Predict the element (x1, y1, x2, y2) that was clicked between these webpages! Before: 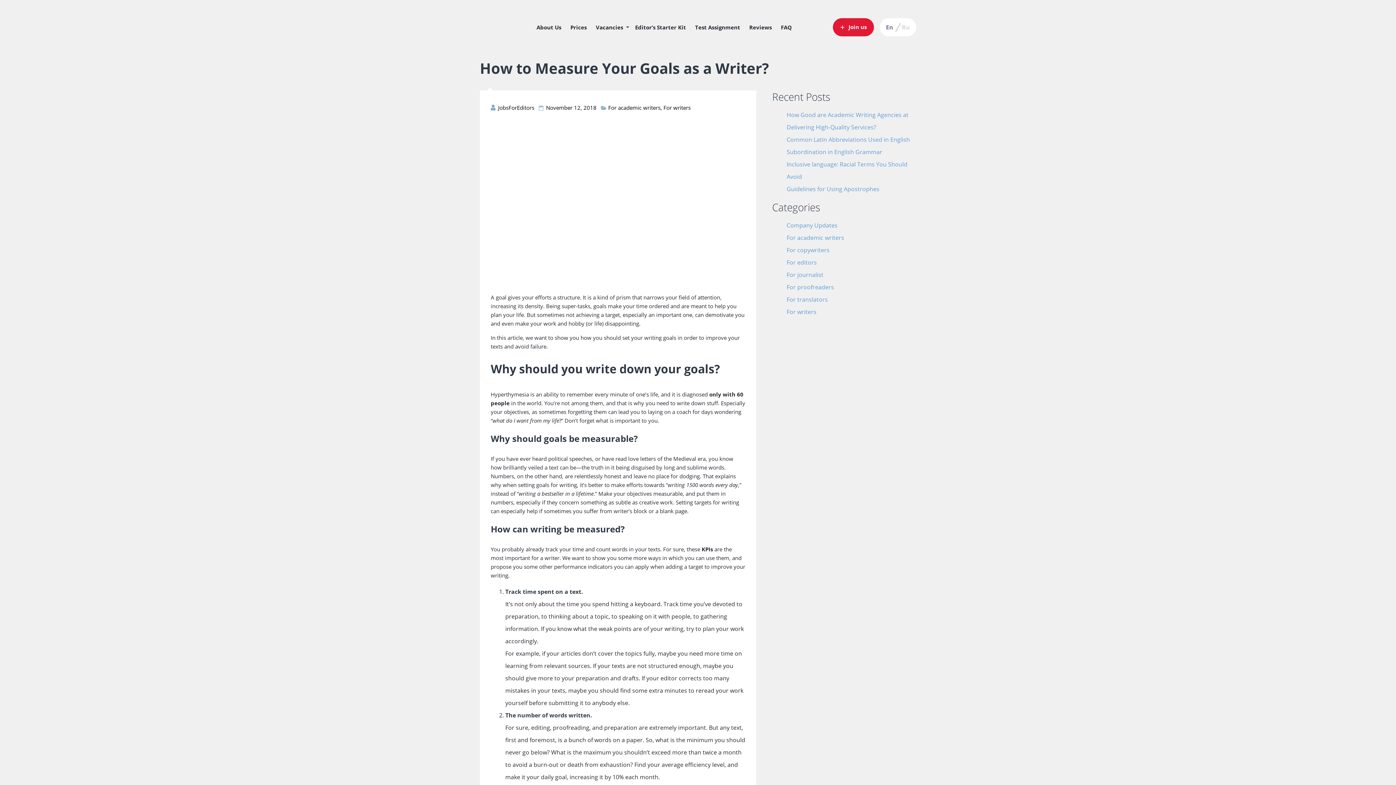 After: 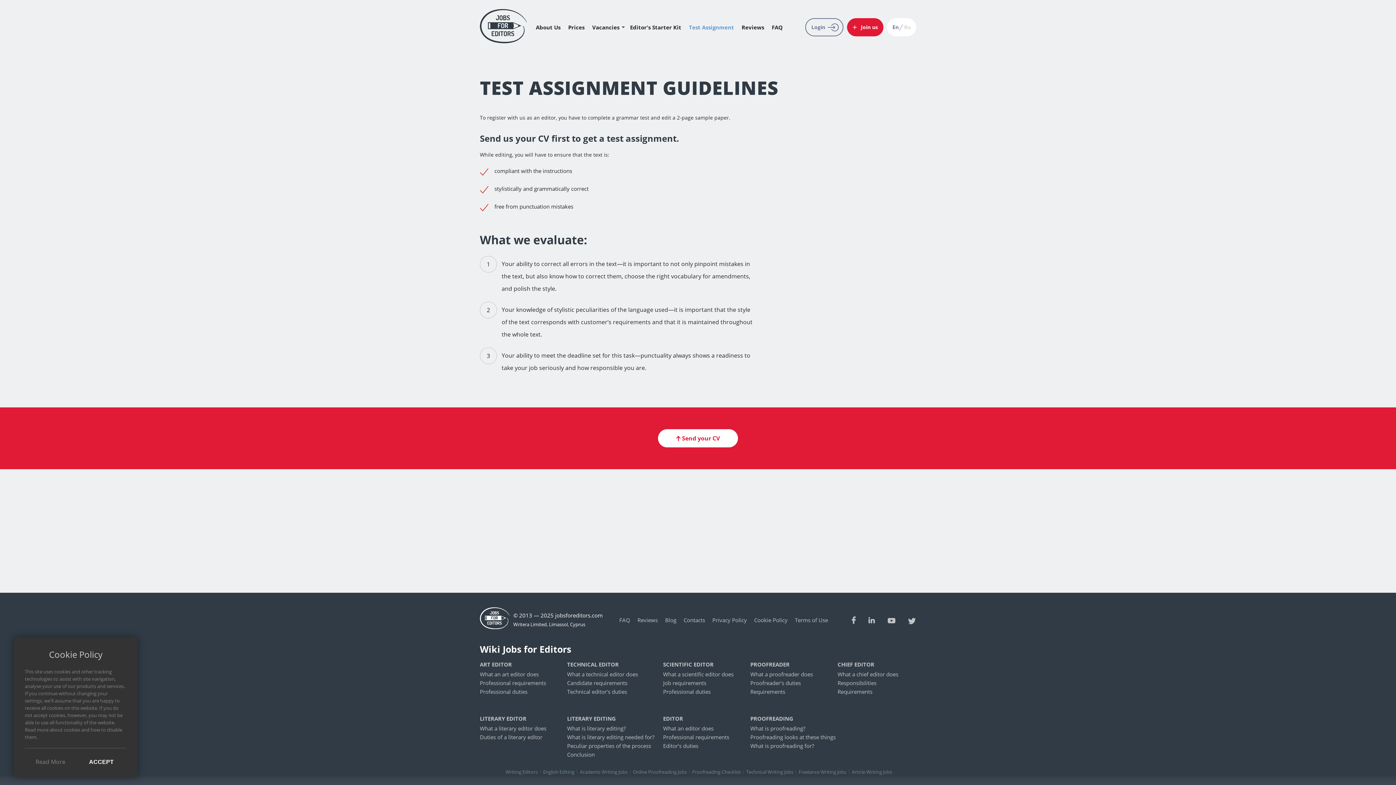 Action: bbox: (690, 18, 744, 36) label: Test Assignment